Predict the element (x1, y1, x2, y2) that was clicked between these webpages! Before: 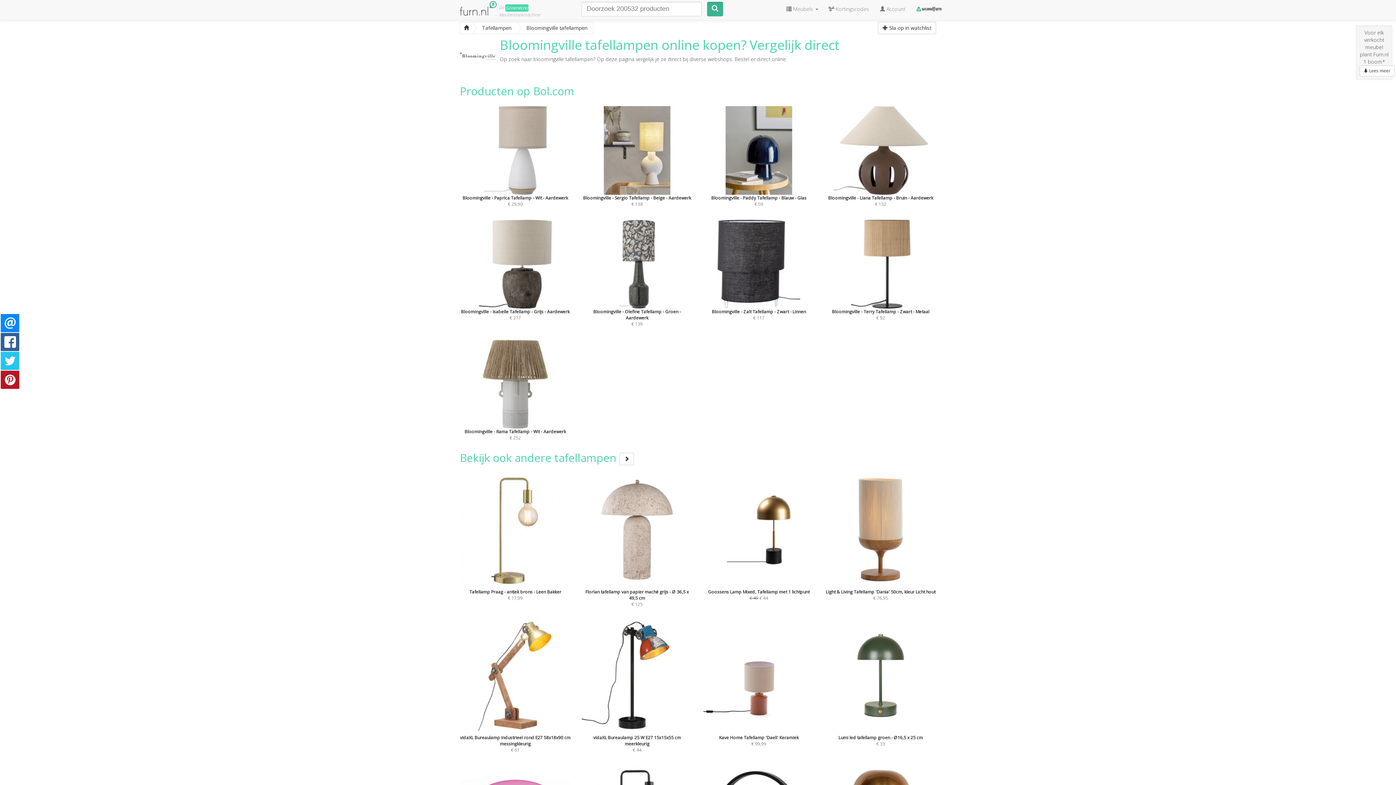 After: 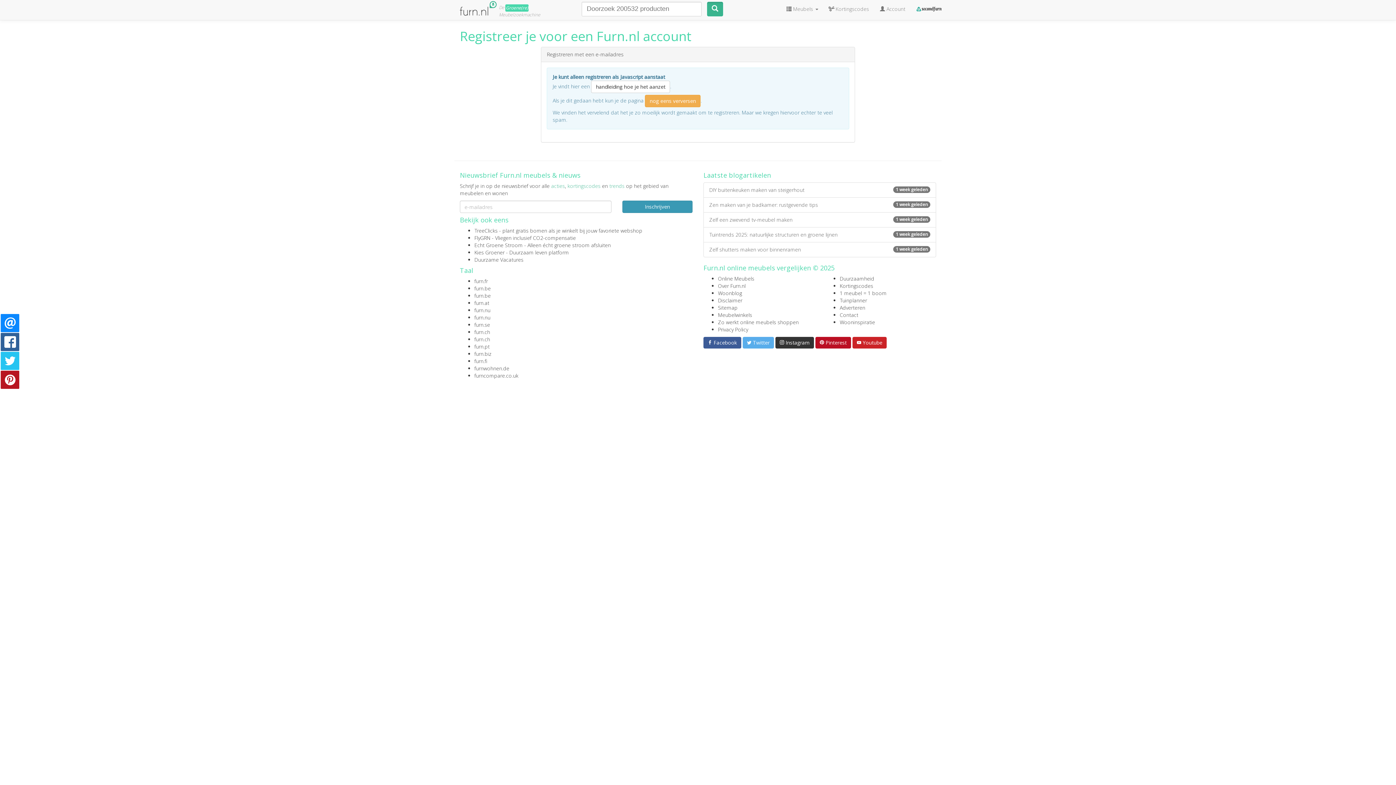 Action: label:  Account bbox: (874, 0, 911, 18)